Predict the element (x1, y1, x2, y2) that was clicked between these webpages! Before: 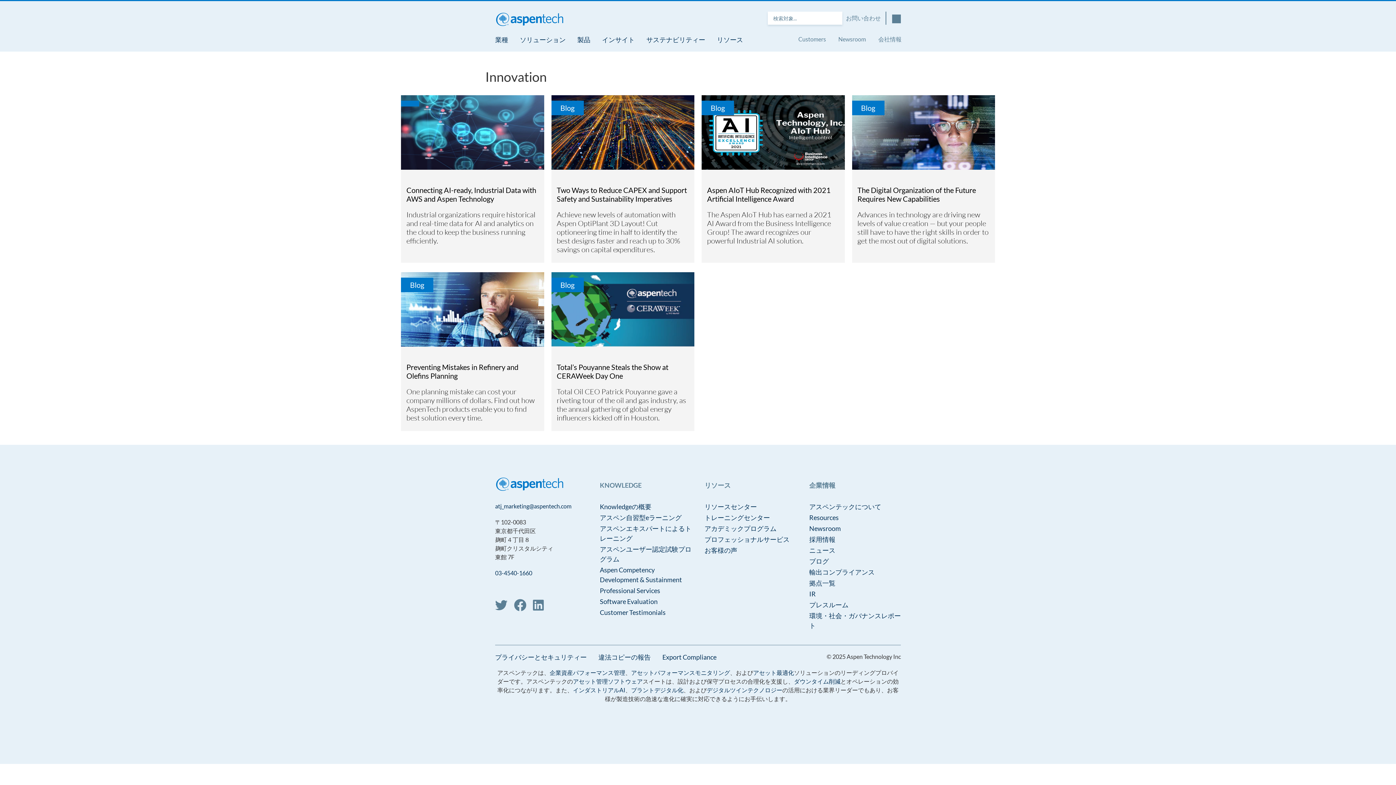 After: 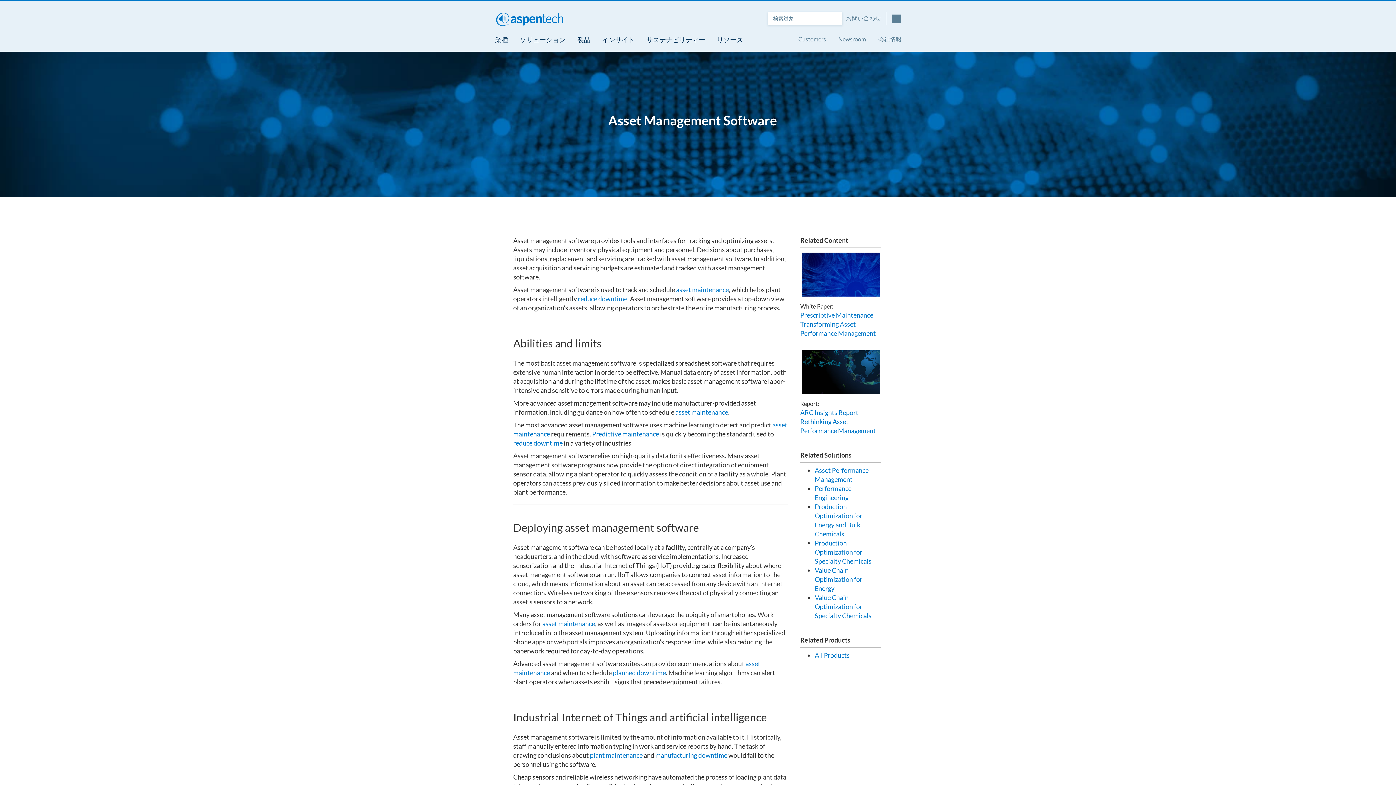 Action: bbox: (573, 678, 642, 685) label: アセット管理ソフトウェア